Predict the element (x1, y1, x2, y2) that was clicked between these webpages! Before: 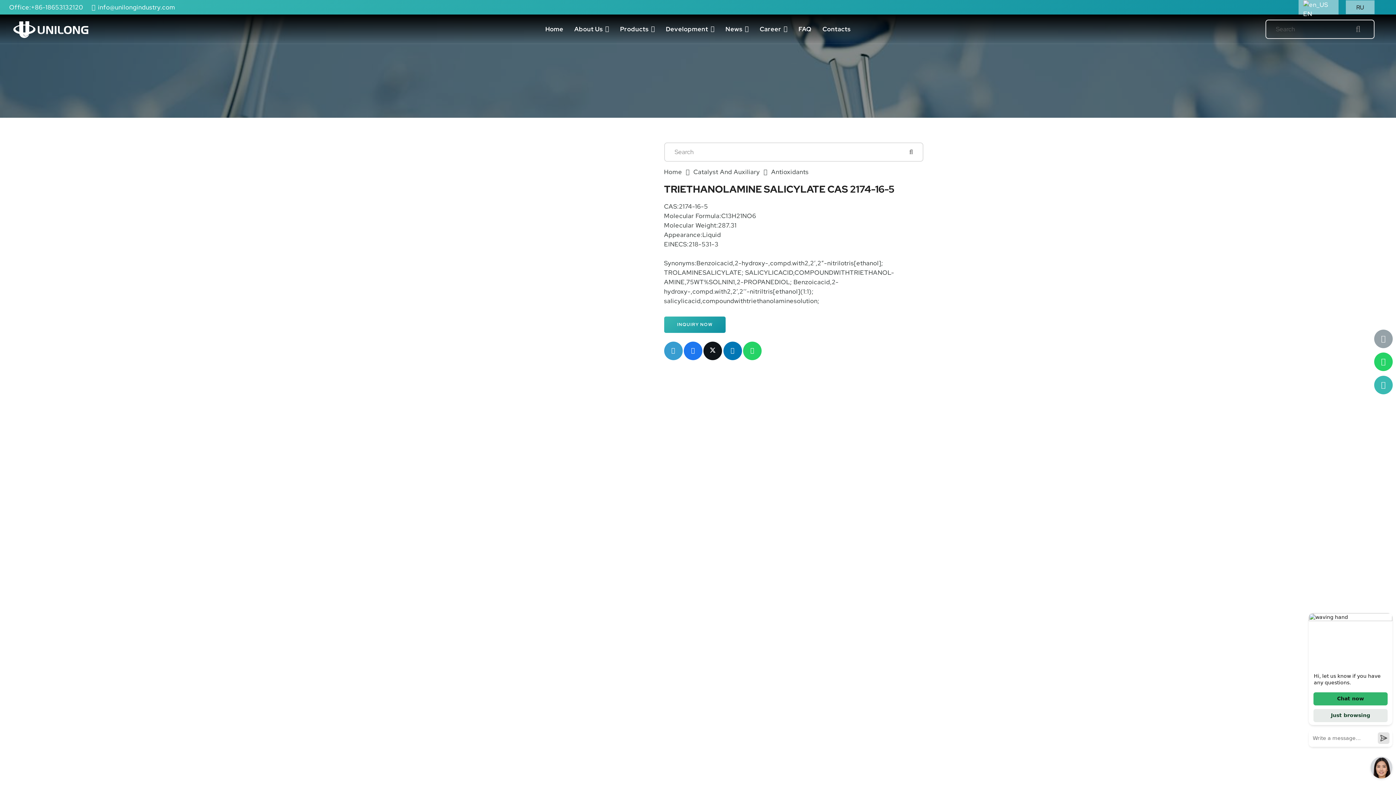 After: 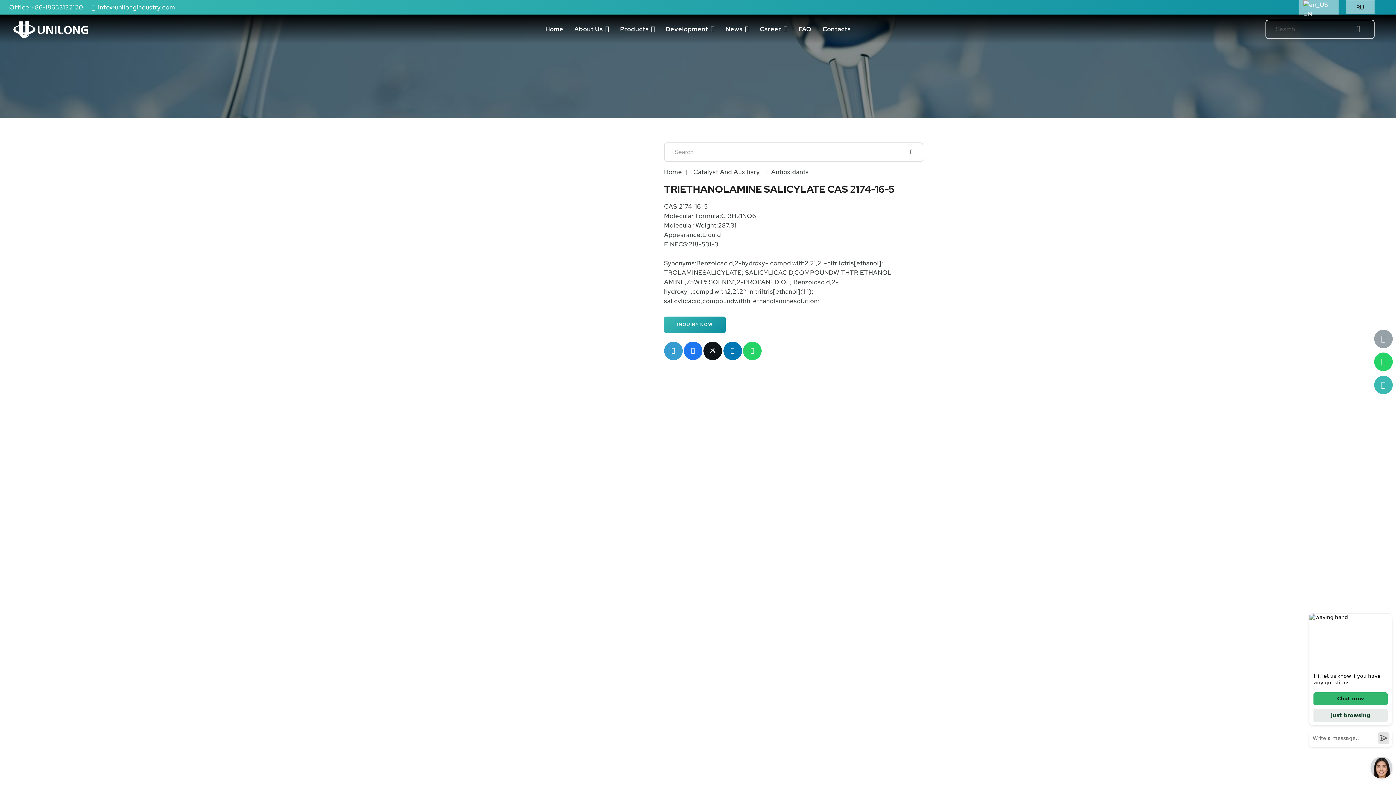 Action: bbox: (1303, 0, 1328, 17) label:  EN